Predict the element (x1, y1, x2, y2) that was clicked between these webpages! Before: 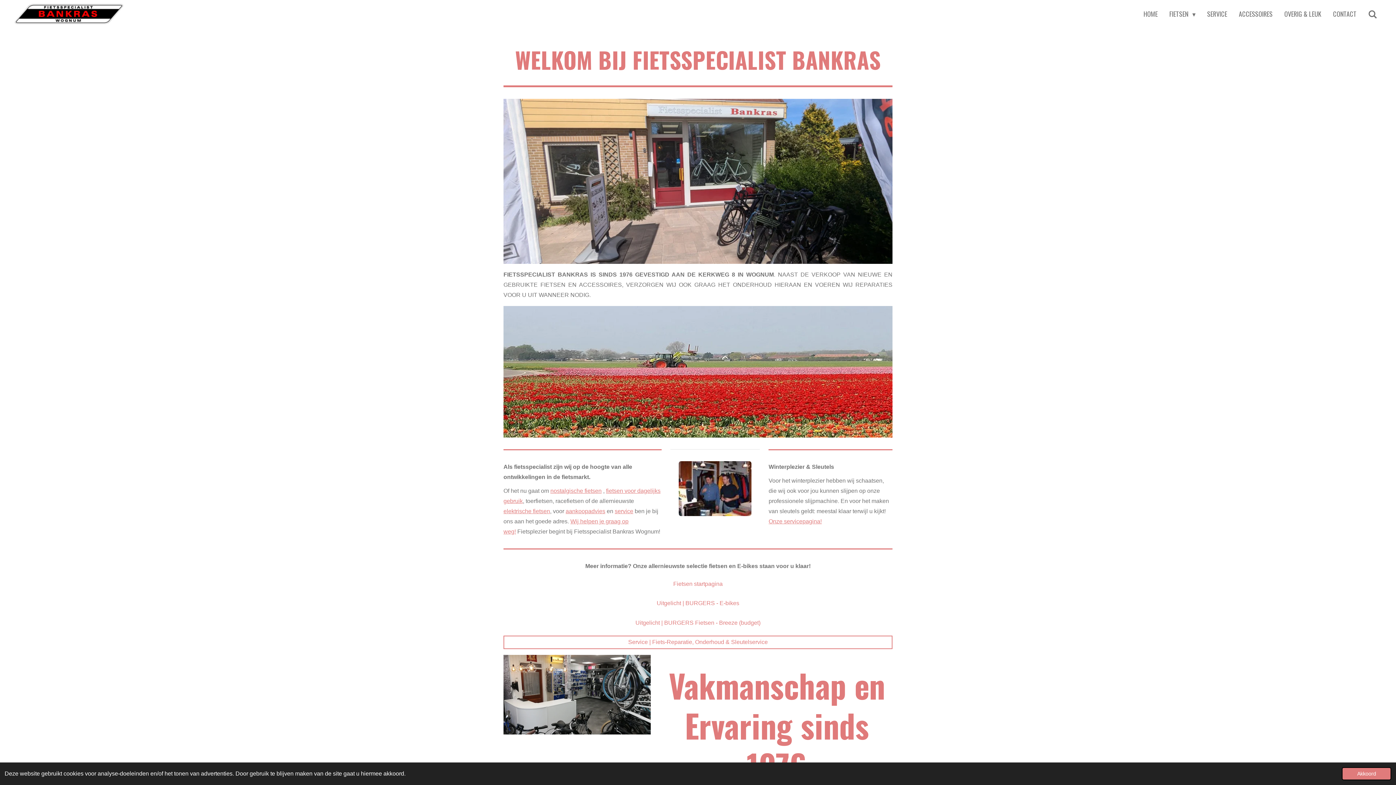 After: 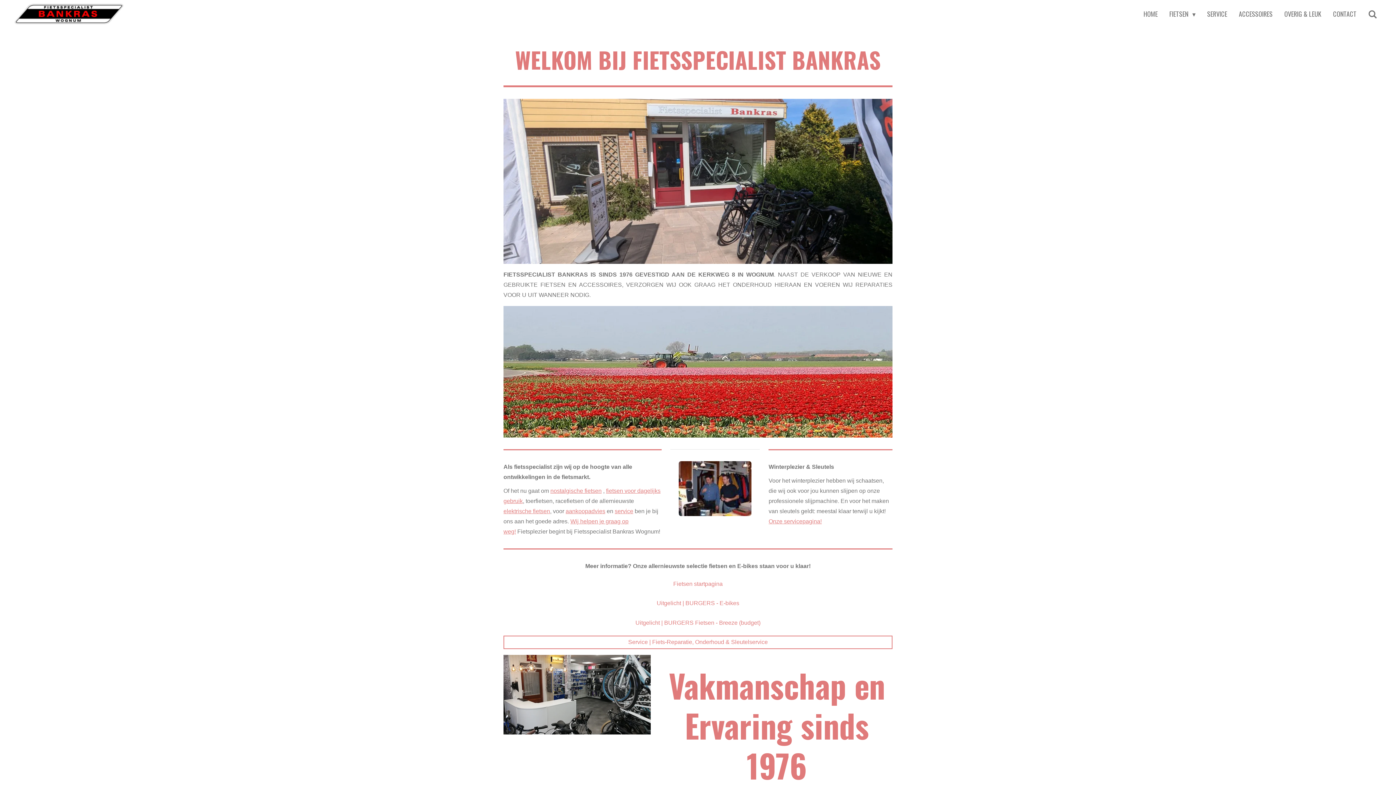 Action: label: dismiss cookie message bbox: (1342, 767, 1391, 780)